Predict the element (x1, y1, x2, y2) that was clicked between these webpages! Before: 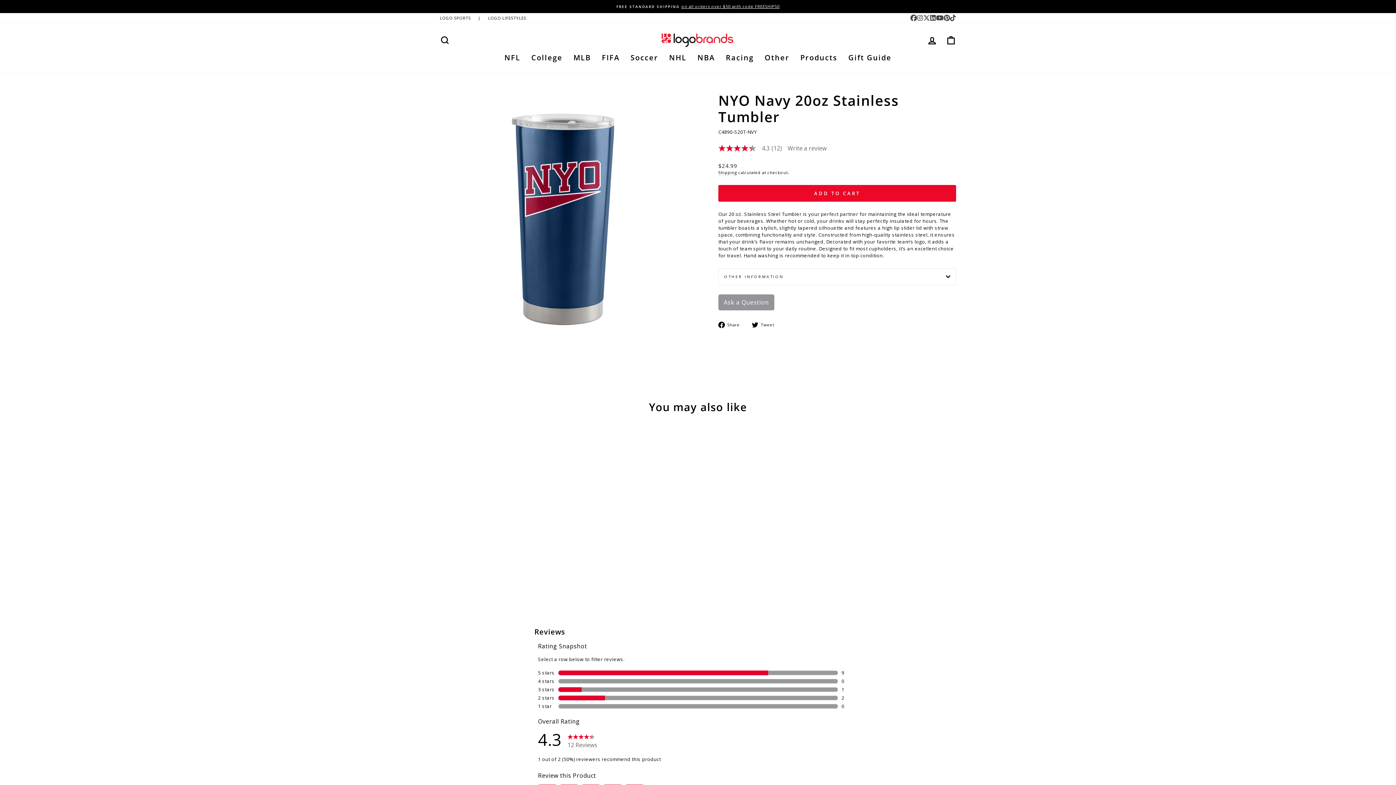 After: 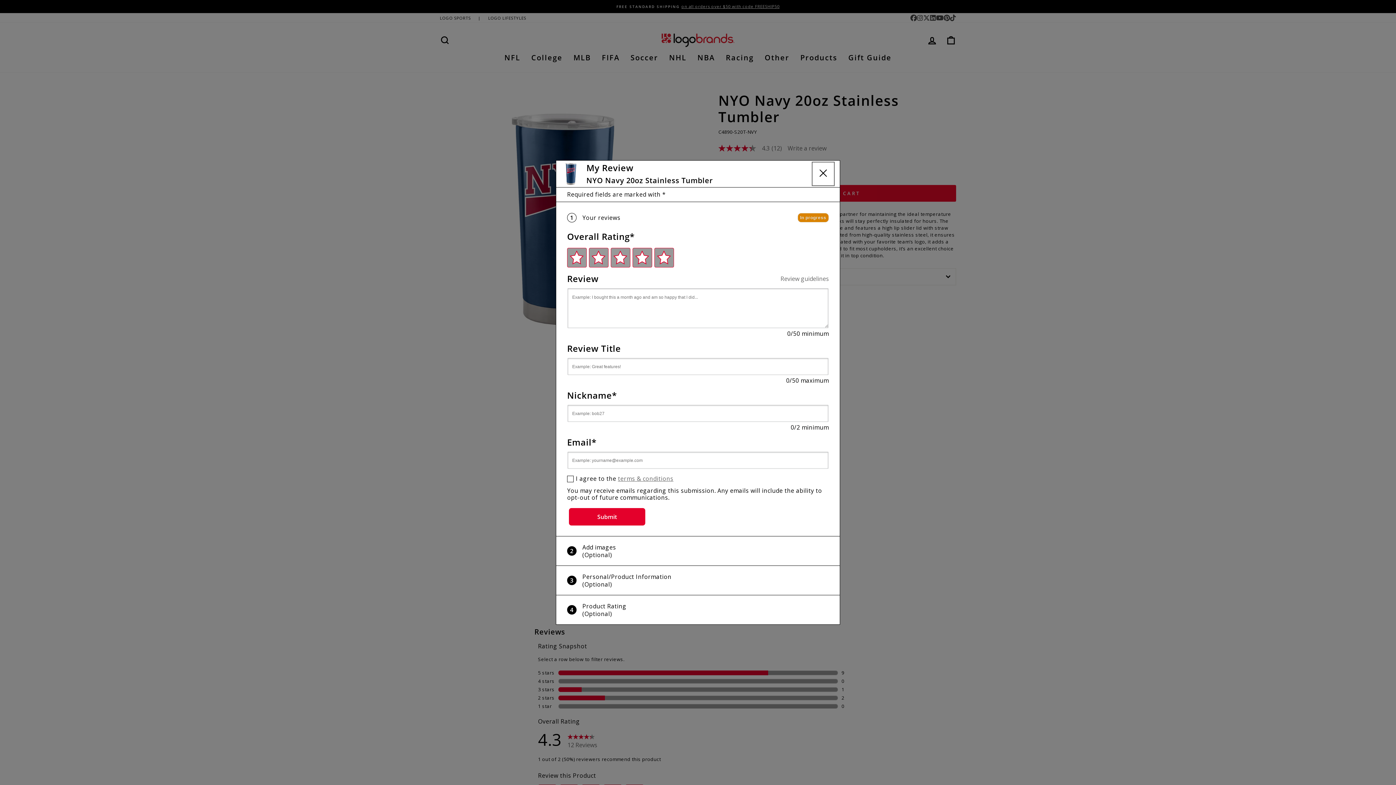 Action: label: Write a Review (opens pop-up). This action will open a modal dialog. bbox: (787, 145, 826, 151)